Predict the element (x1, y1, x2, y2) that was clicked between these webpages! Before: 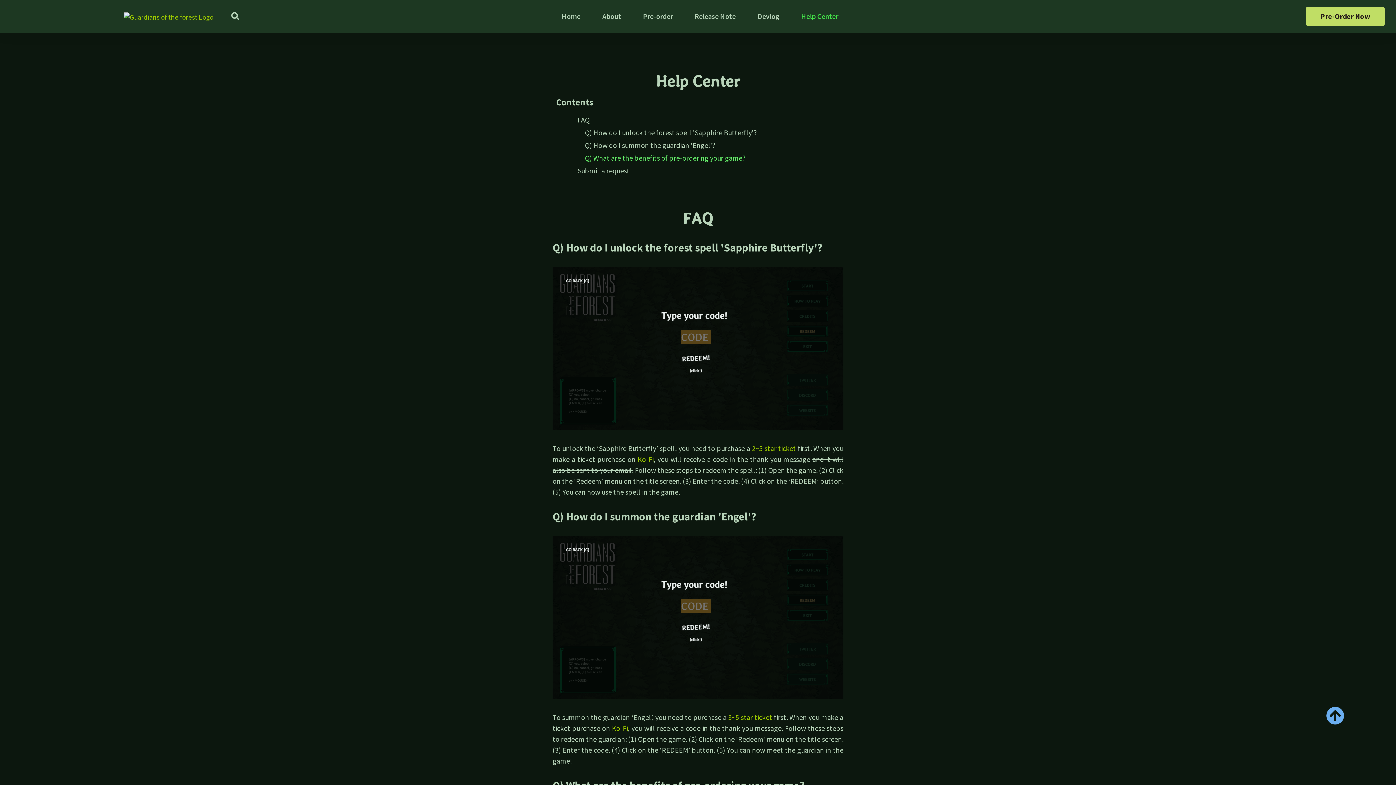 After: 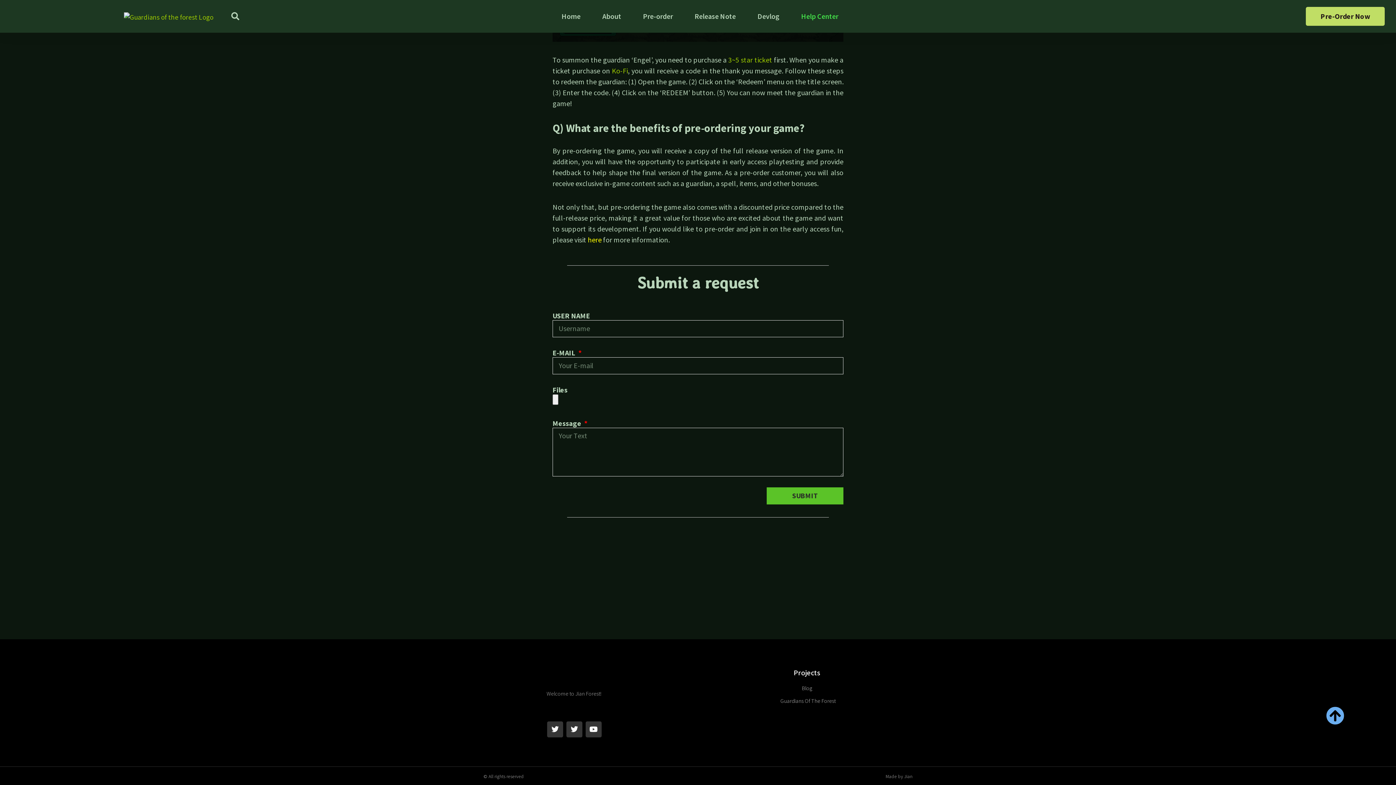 Action: bbox: (585, 153, 745, 162) label: Q) What are the benefits of pre-ordering your game?